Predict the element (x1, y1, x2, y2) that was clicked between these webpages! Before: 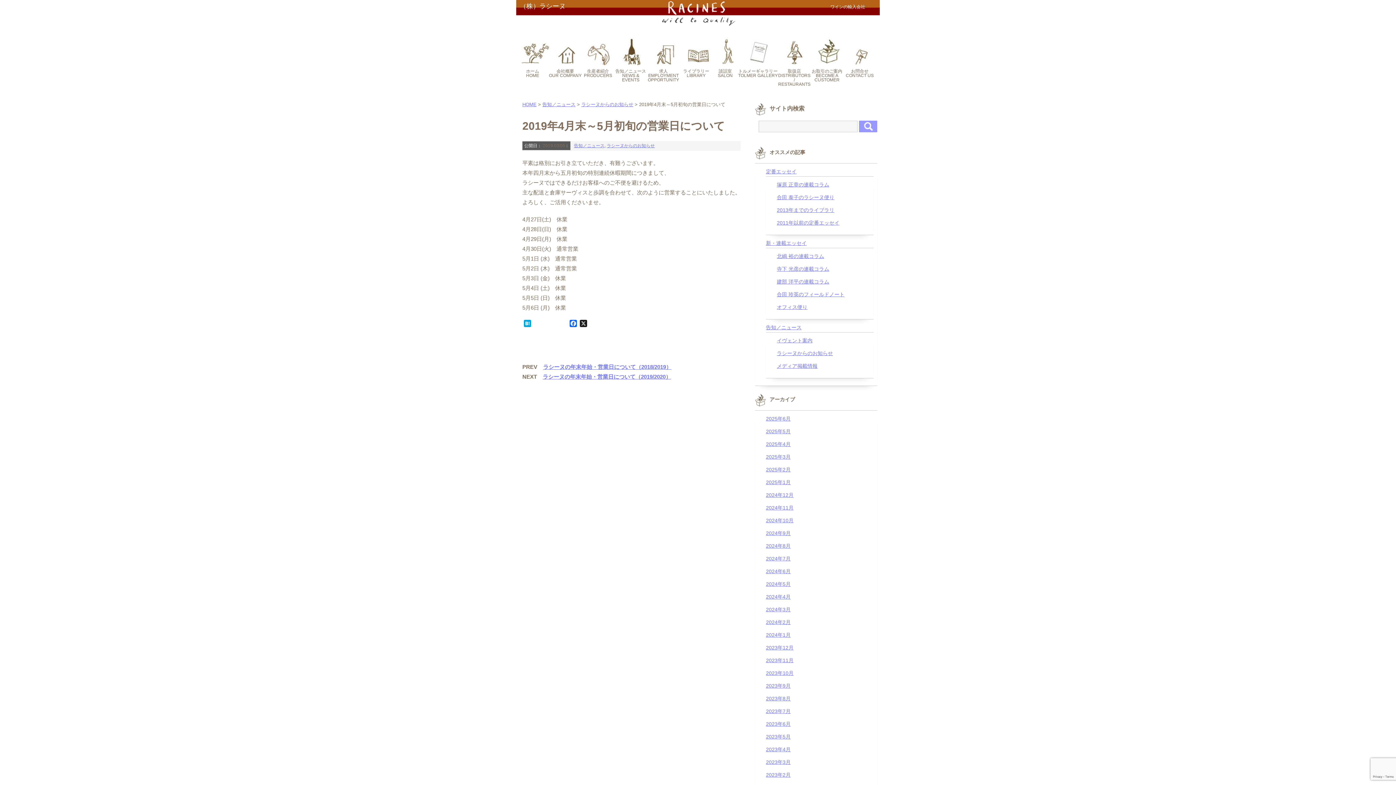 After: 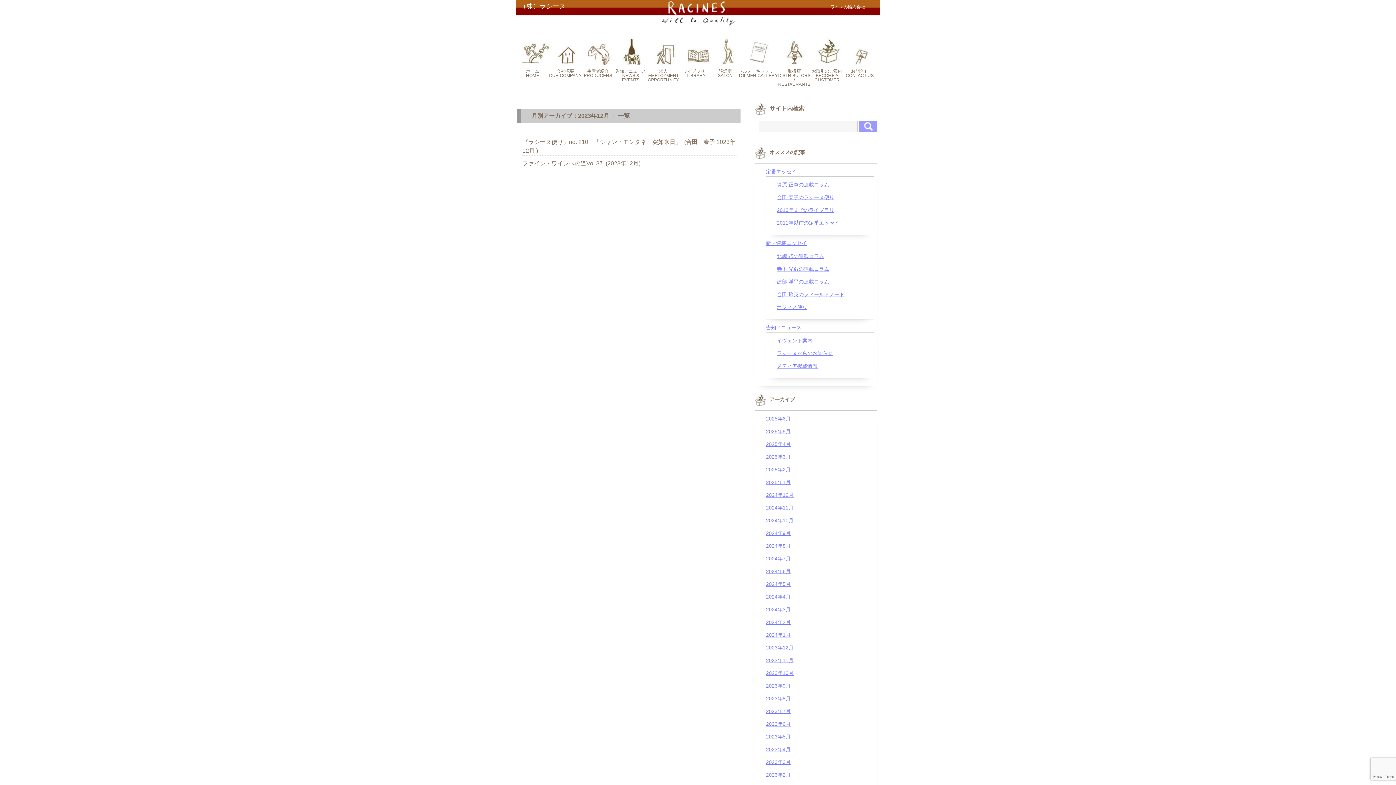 Action: bbox: (766, 645, 793, 650) label: 2023年12月